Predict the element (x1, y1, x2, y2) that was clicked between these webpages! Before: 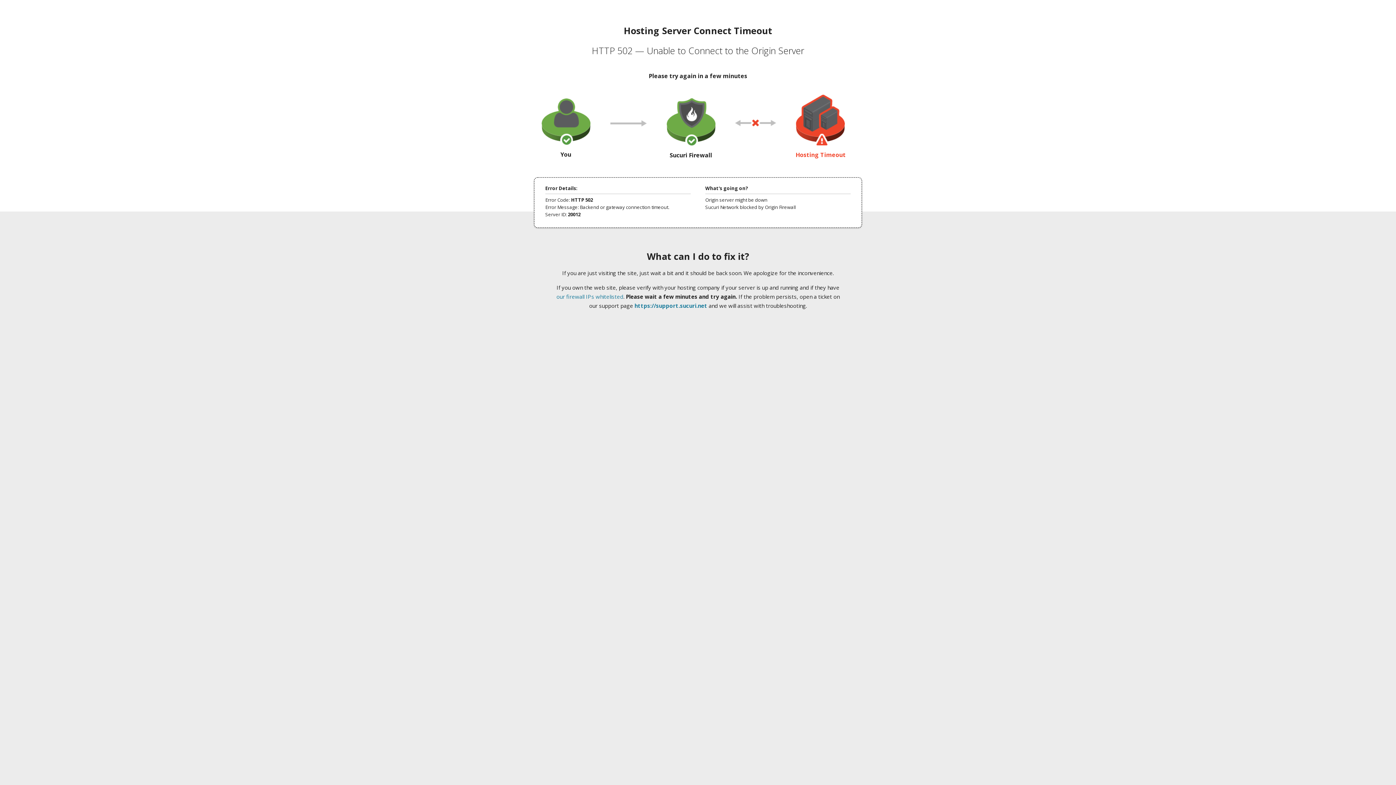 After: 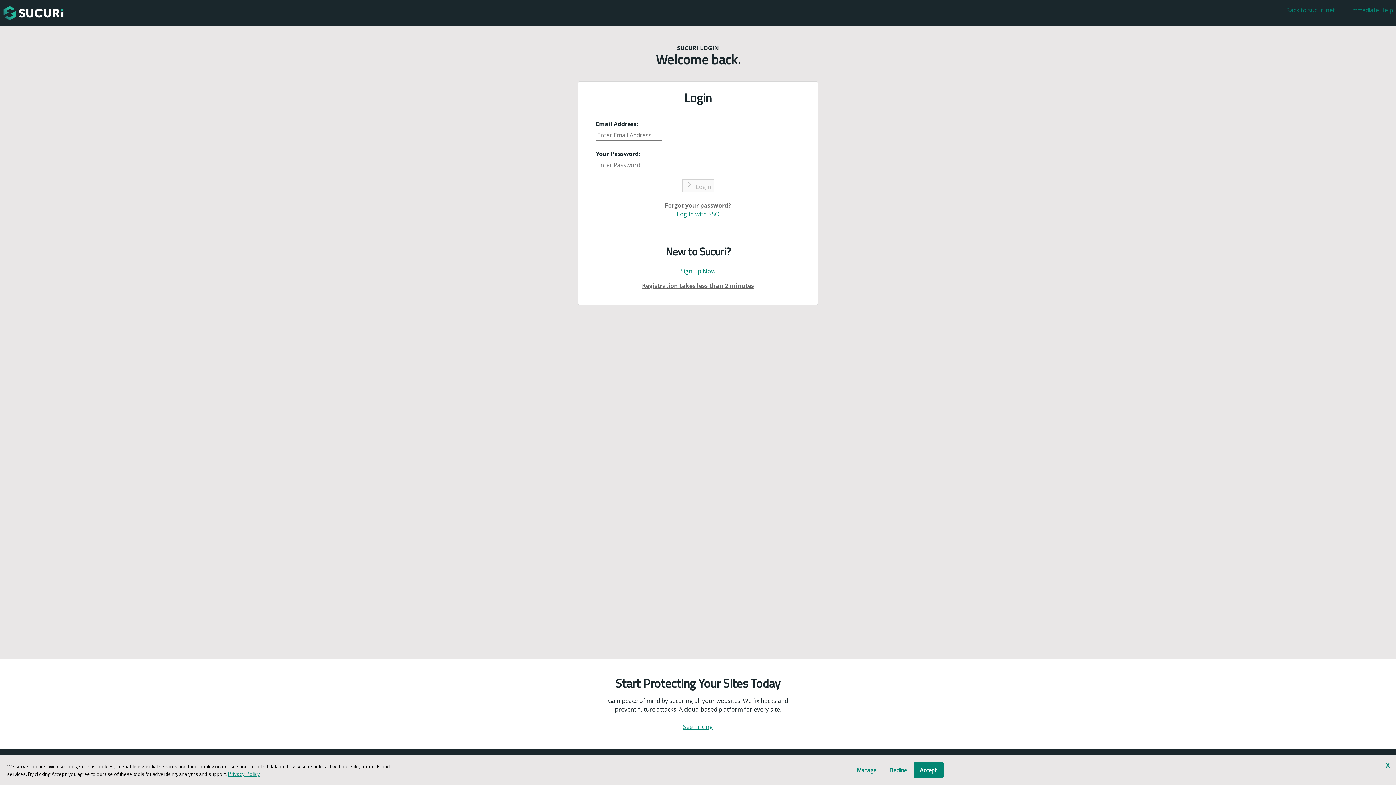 Action: label: https://support.sucuri.net bbox: (634, 302, 707, 309)